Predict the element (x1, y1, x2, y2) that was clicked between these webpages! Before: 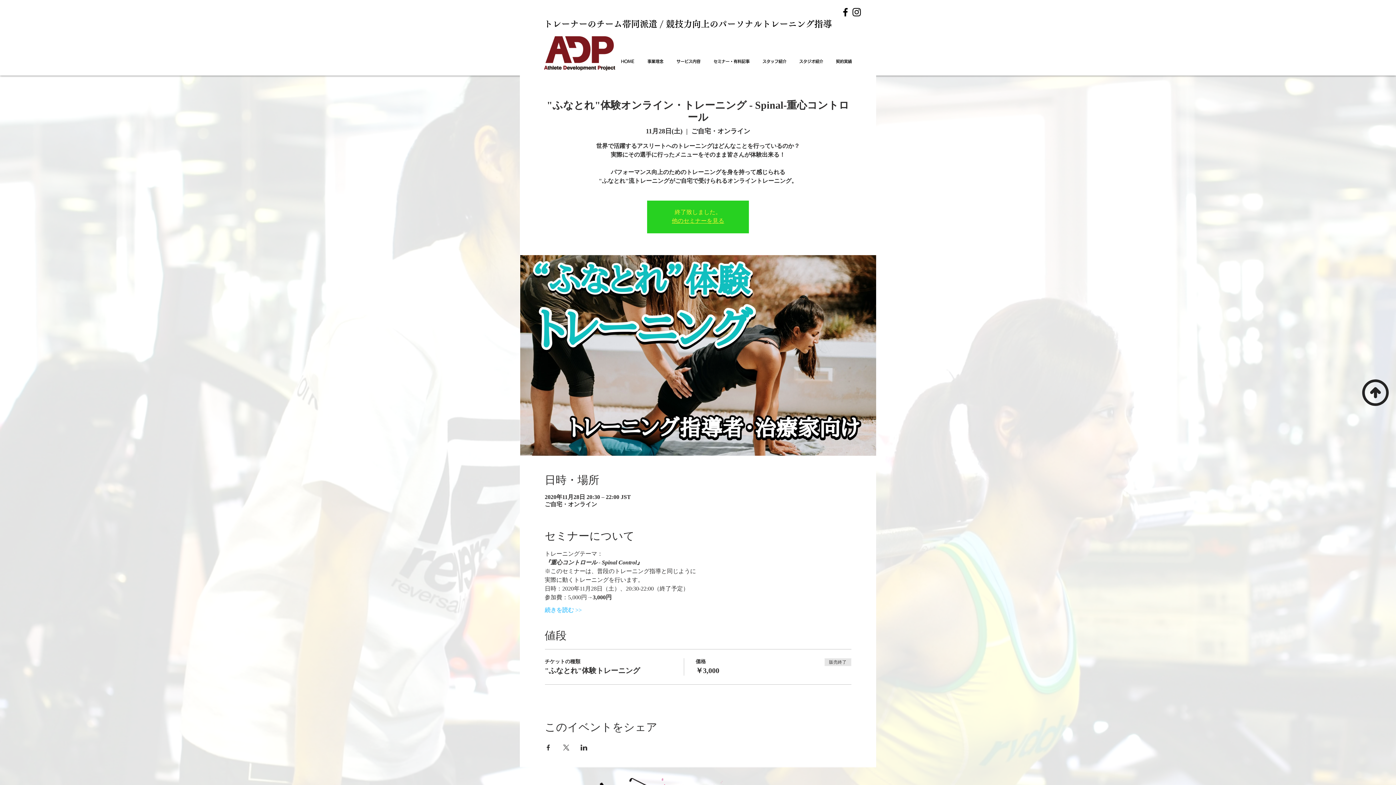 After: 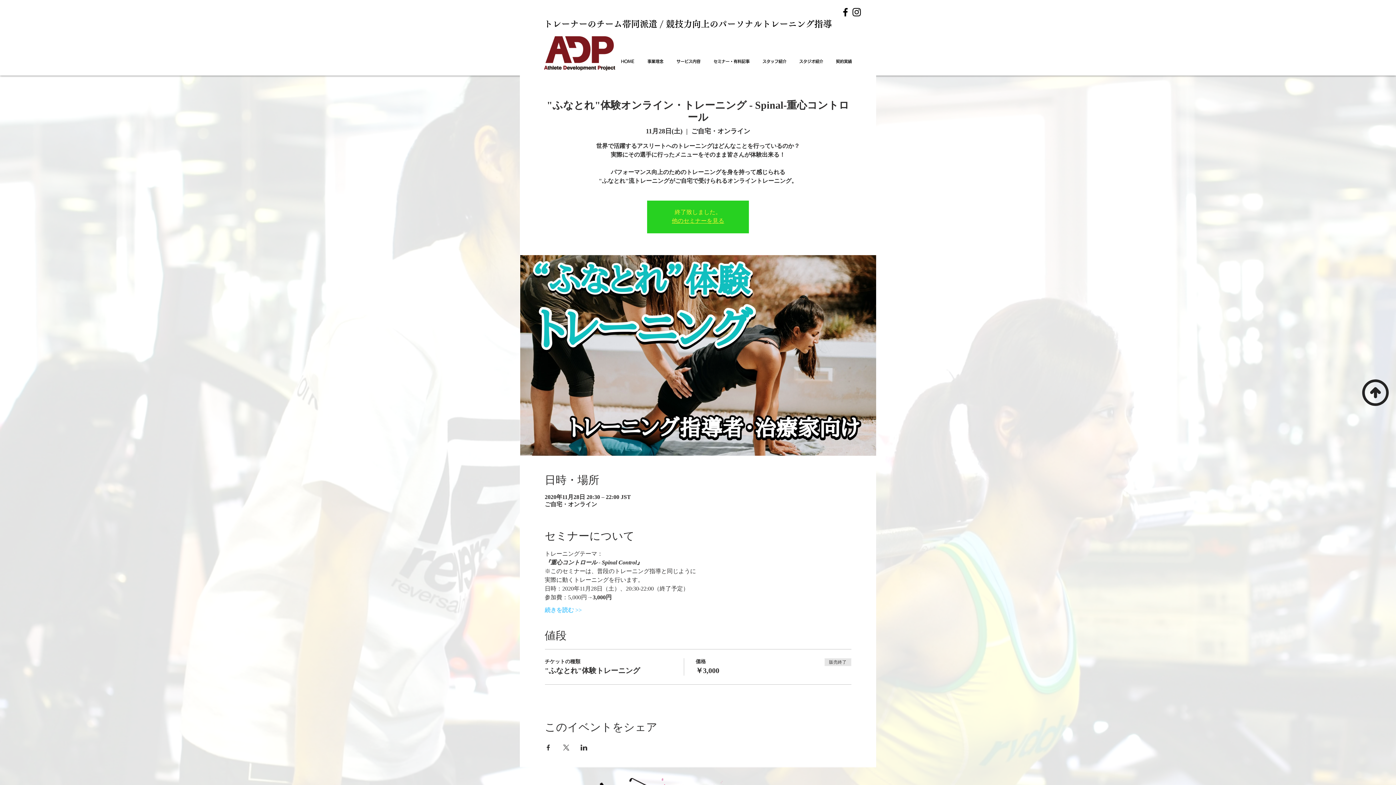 Action: bbox: (544, 745, 551, 750) label: Facebookでイベントをシェア